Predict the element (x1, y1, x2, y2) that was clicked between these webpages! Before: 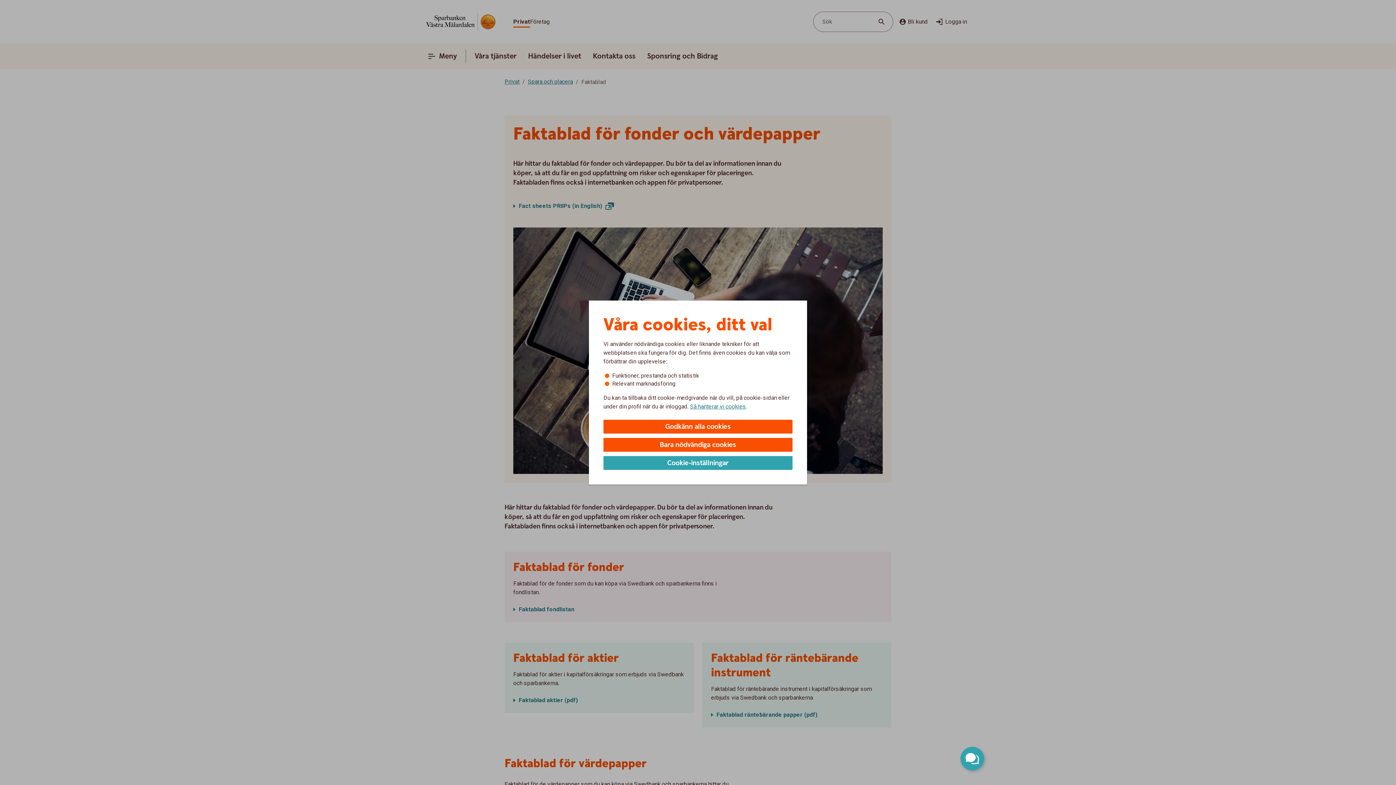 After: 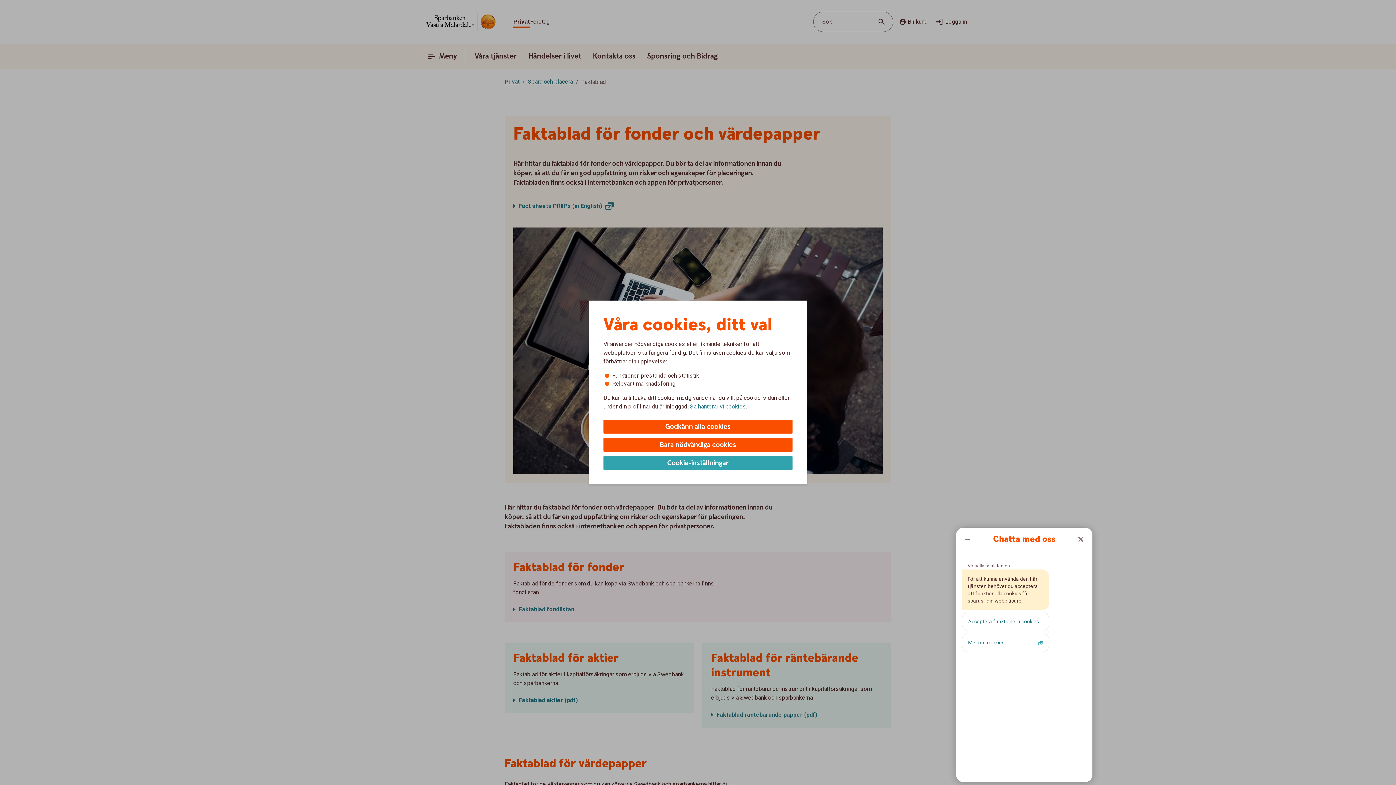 Action: label: Öppna chatt bbox: (960, 747, 984, 770)